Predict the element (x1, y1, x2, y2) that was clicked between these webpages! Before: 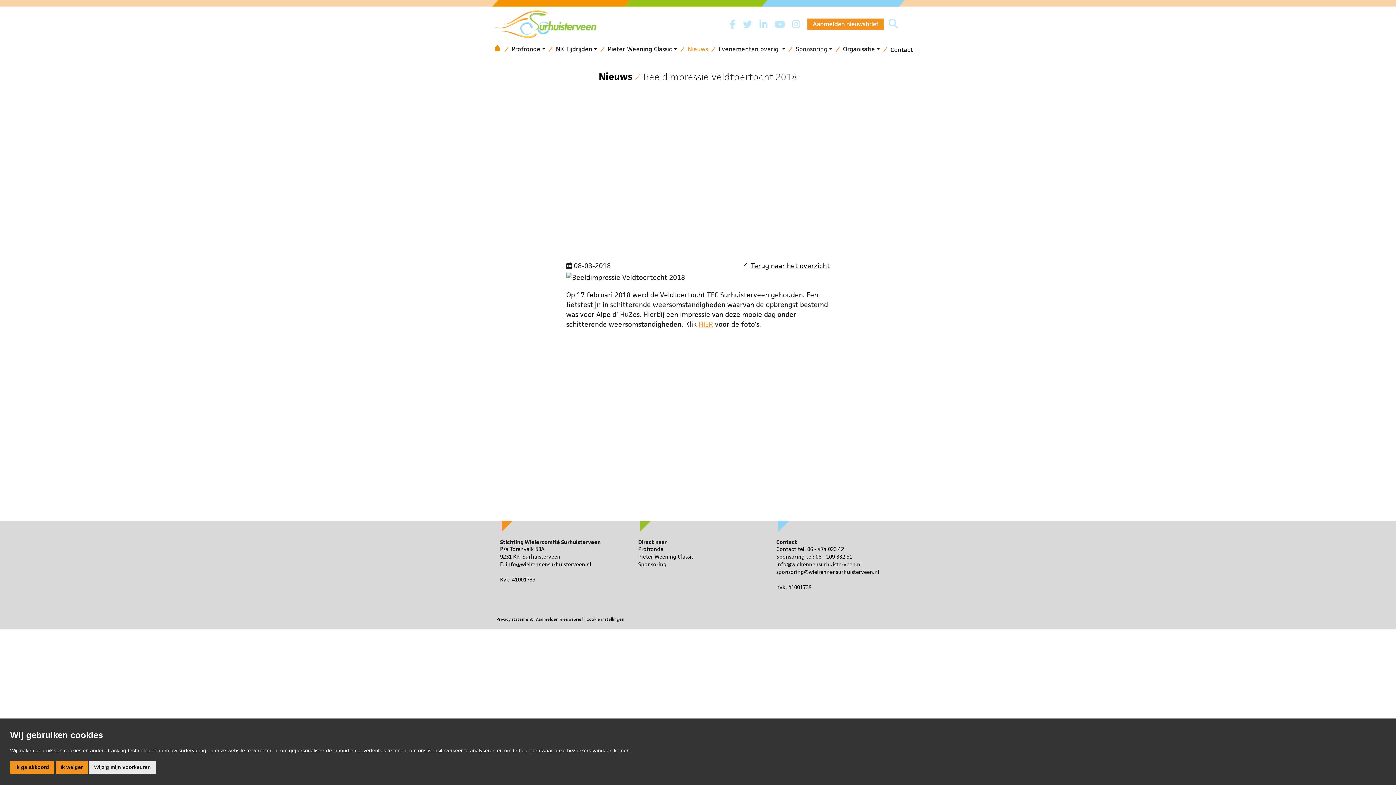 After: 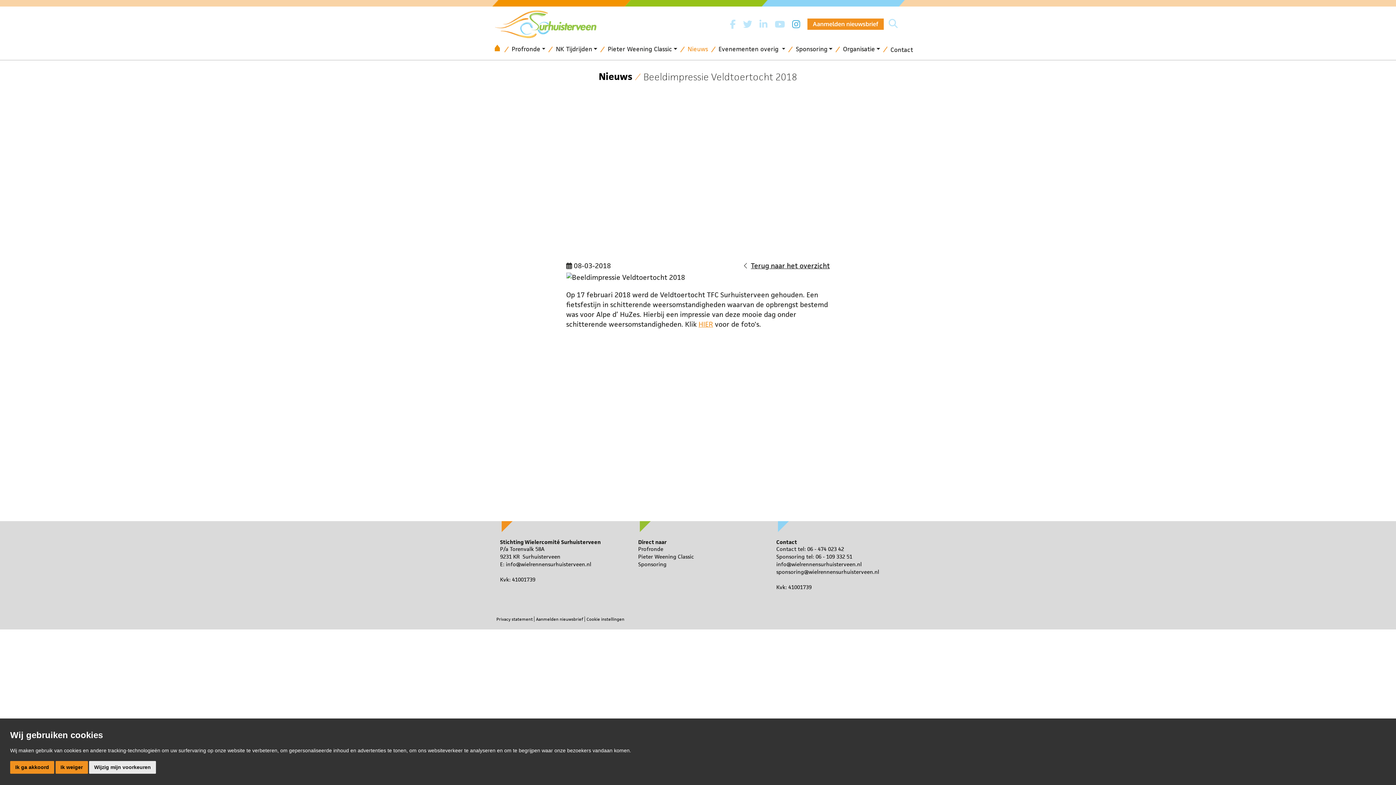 Action: bbox: (788, 19, 804, 28)